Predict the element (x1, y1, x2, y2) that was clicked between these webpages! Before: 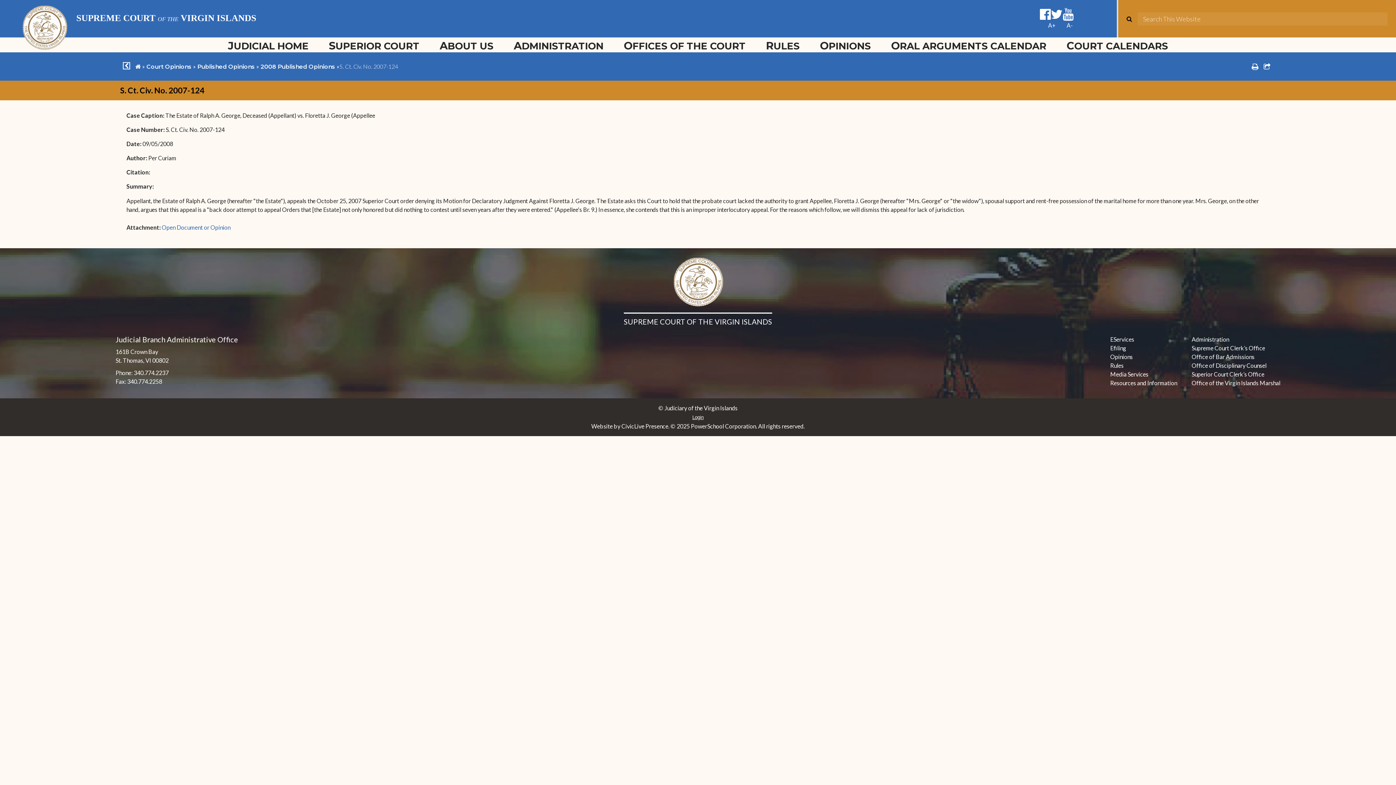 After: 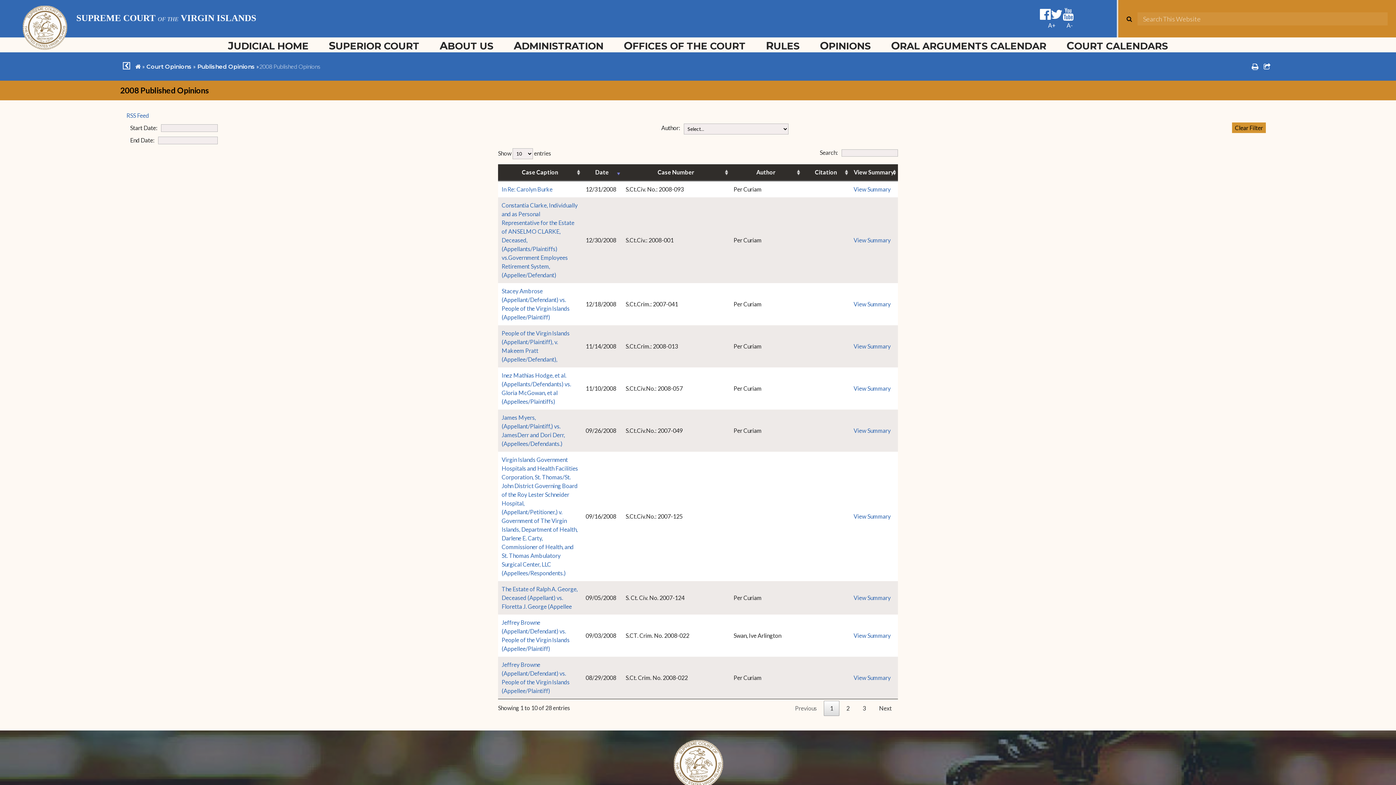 Action: label: 2008 Published Opinions bbox: (260, 63, 335, 70)